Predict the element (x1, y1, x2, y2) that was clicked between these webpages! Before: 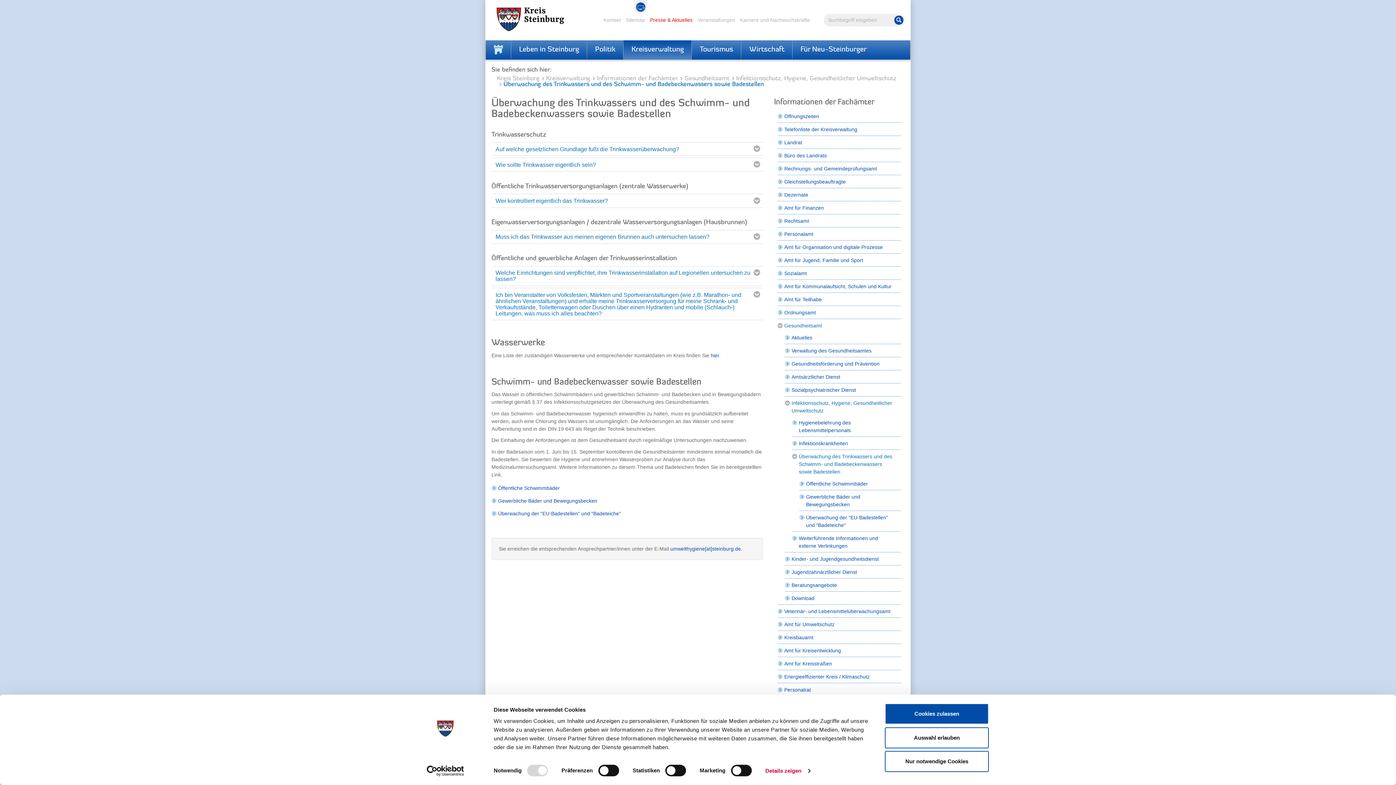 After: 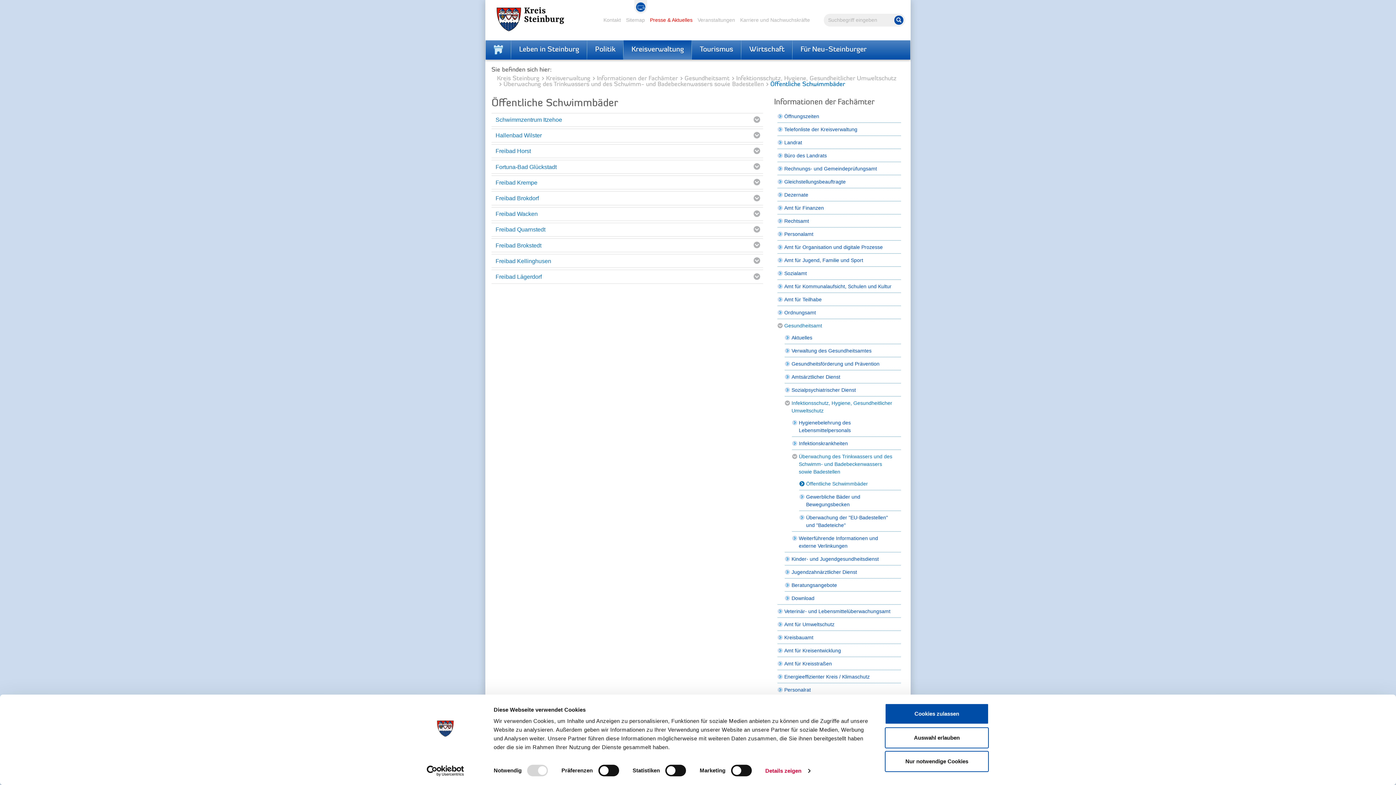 Action: bbox: (491, 482, 763, 494) label: Öffentliche Schwimmbäder